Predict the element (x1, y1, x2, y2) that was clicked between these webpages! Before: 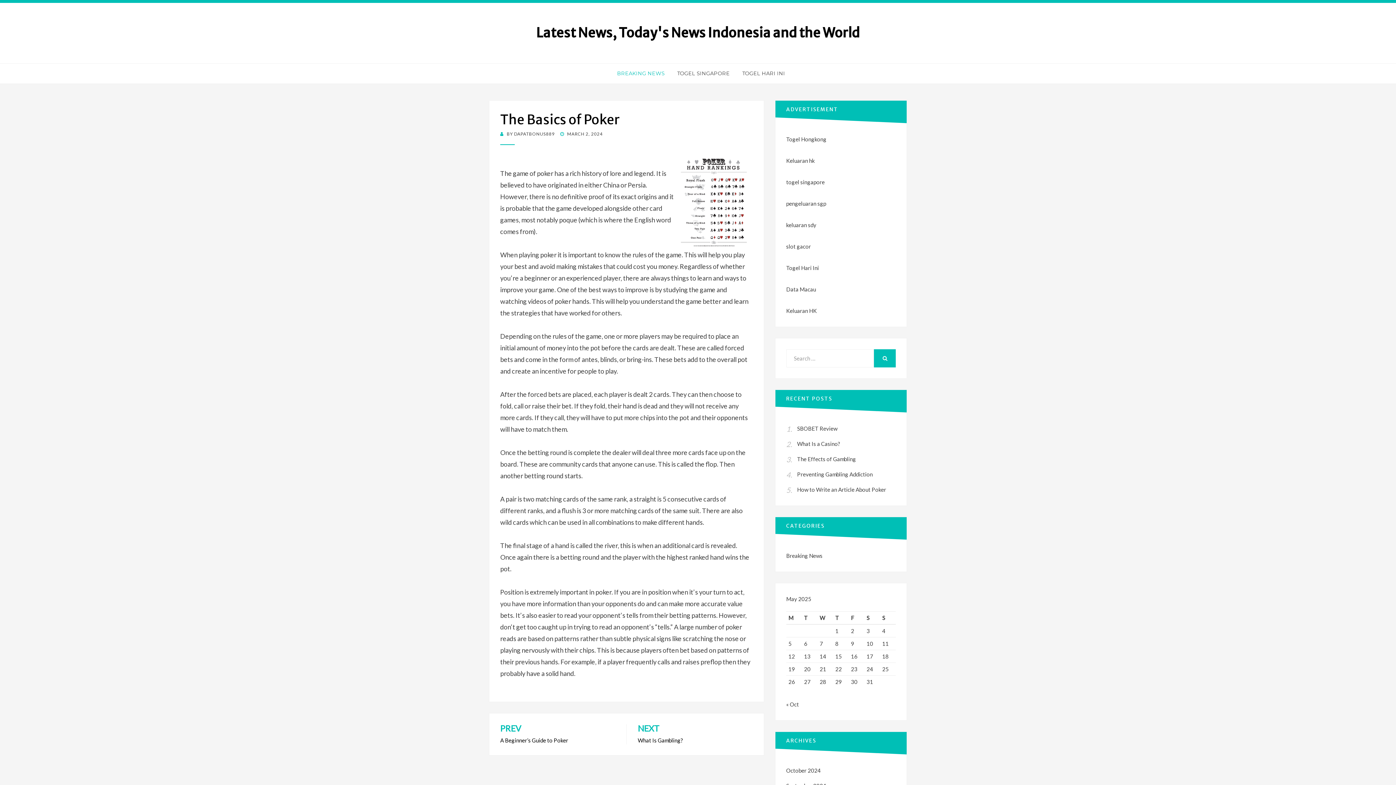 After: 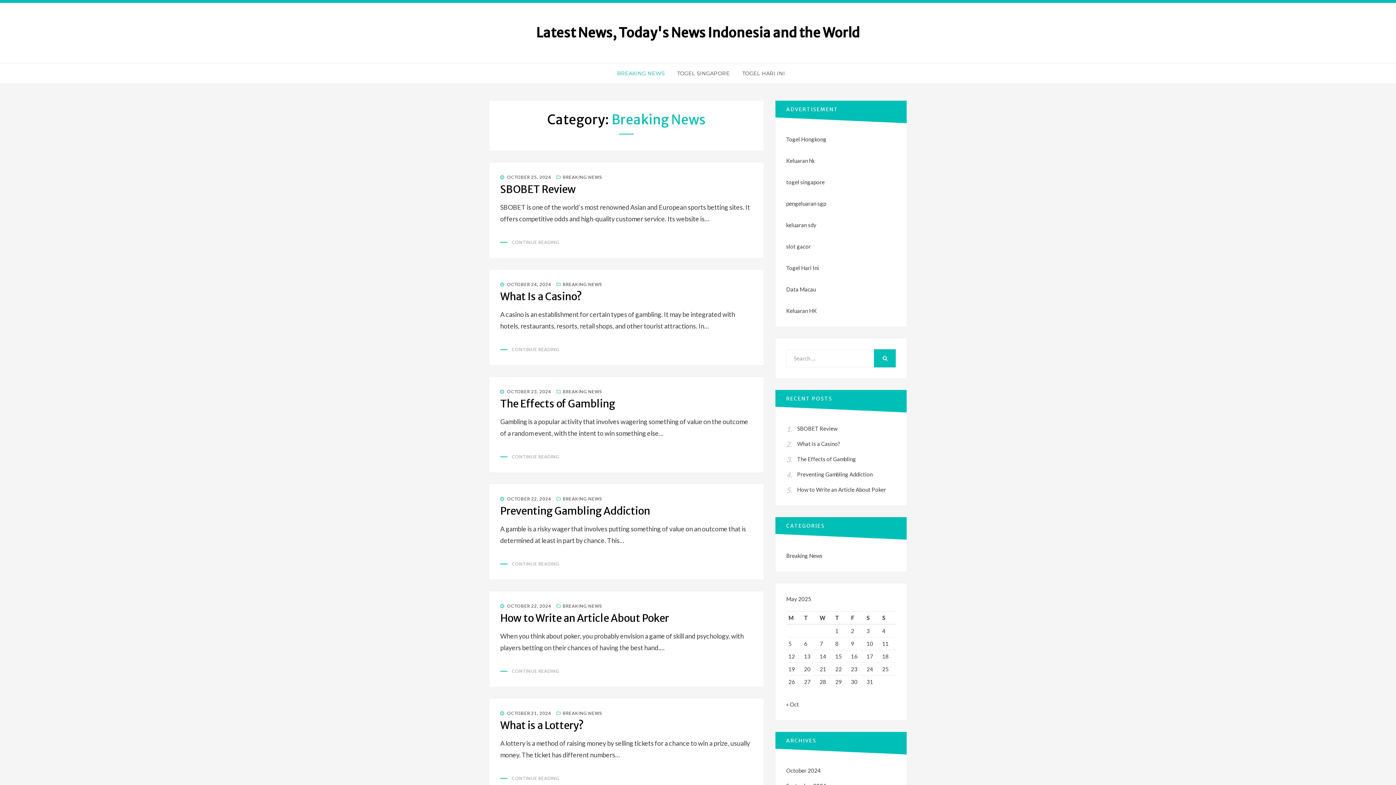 Action: label: BREAKING NEWS bbox: (611, 69, 671, 78)